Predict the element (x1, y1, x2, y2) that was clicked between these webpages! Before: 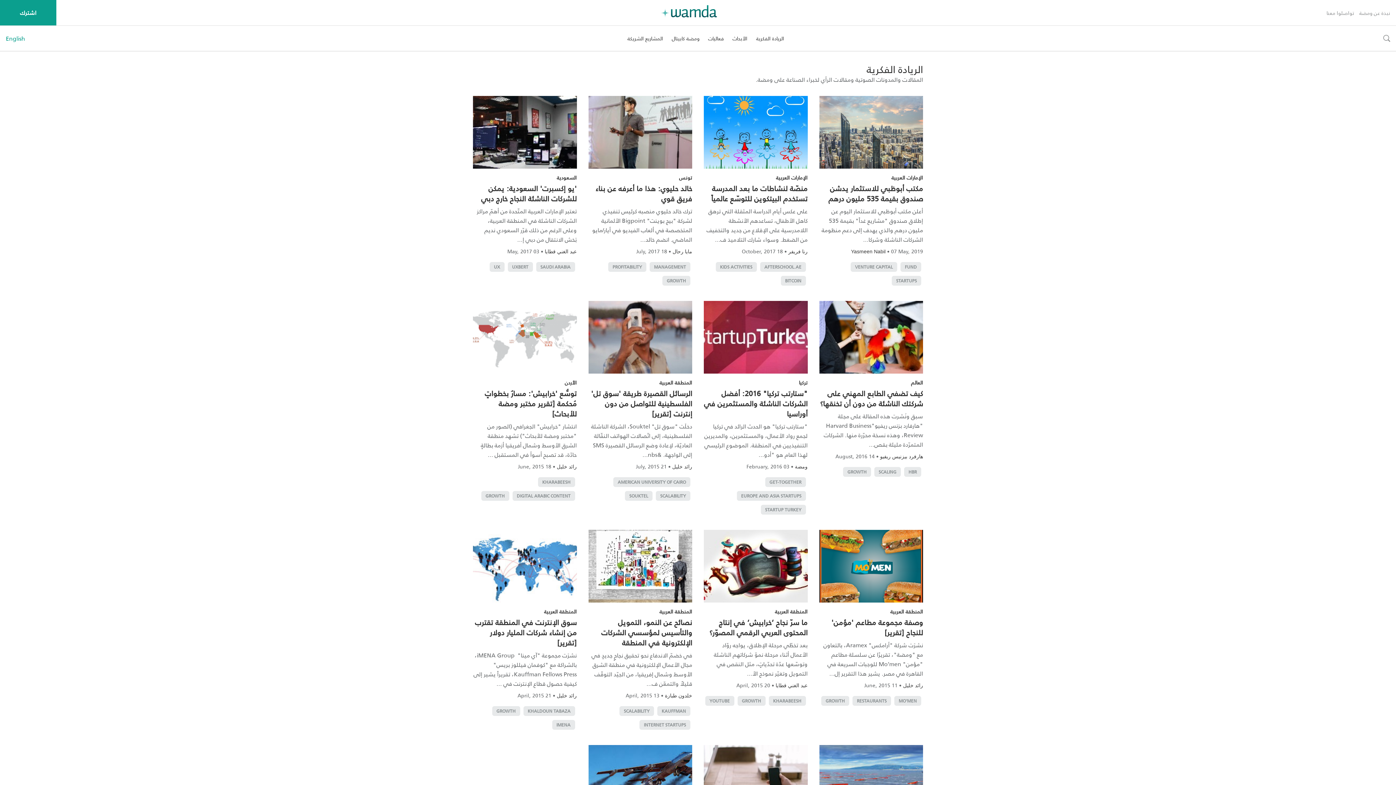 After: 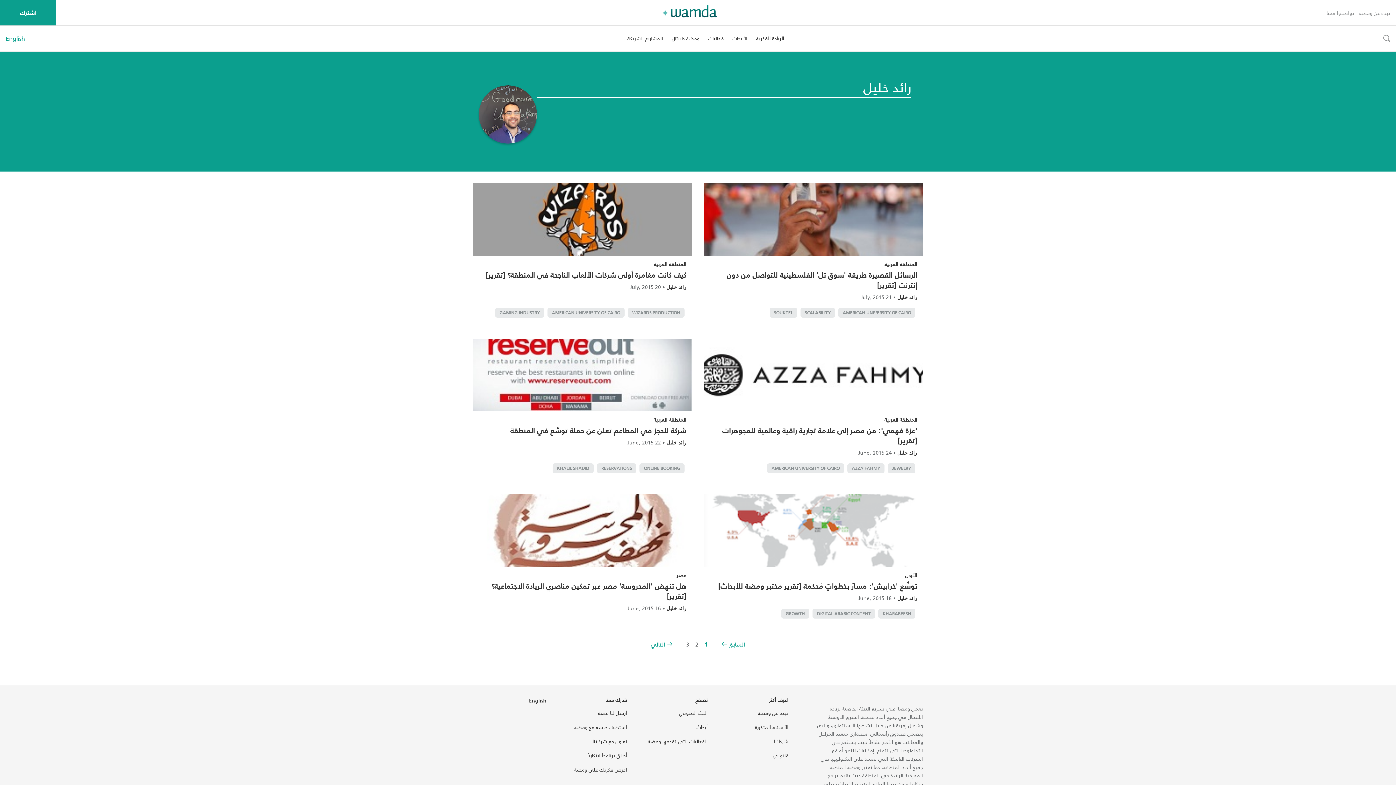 Action: label: رائد خليل  bbox: (555, 461, 576, 471)